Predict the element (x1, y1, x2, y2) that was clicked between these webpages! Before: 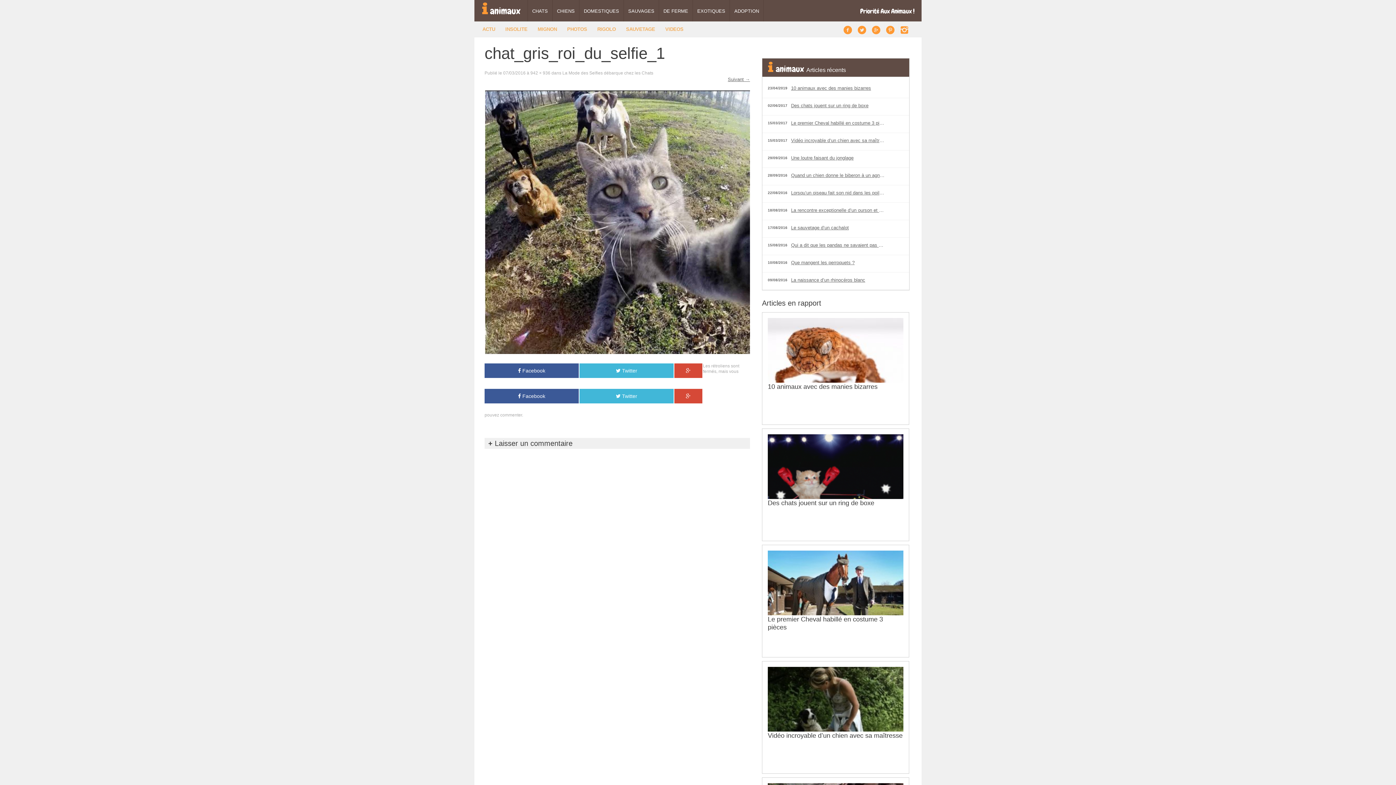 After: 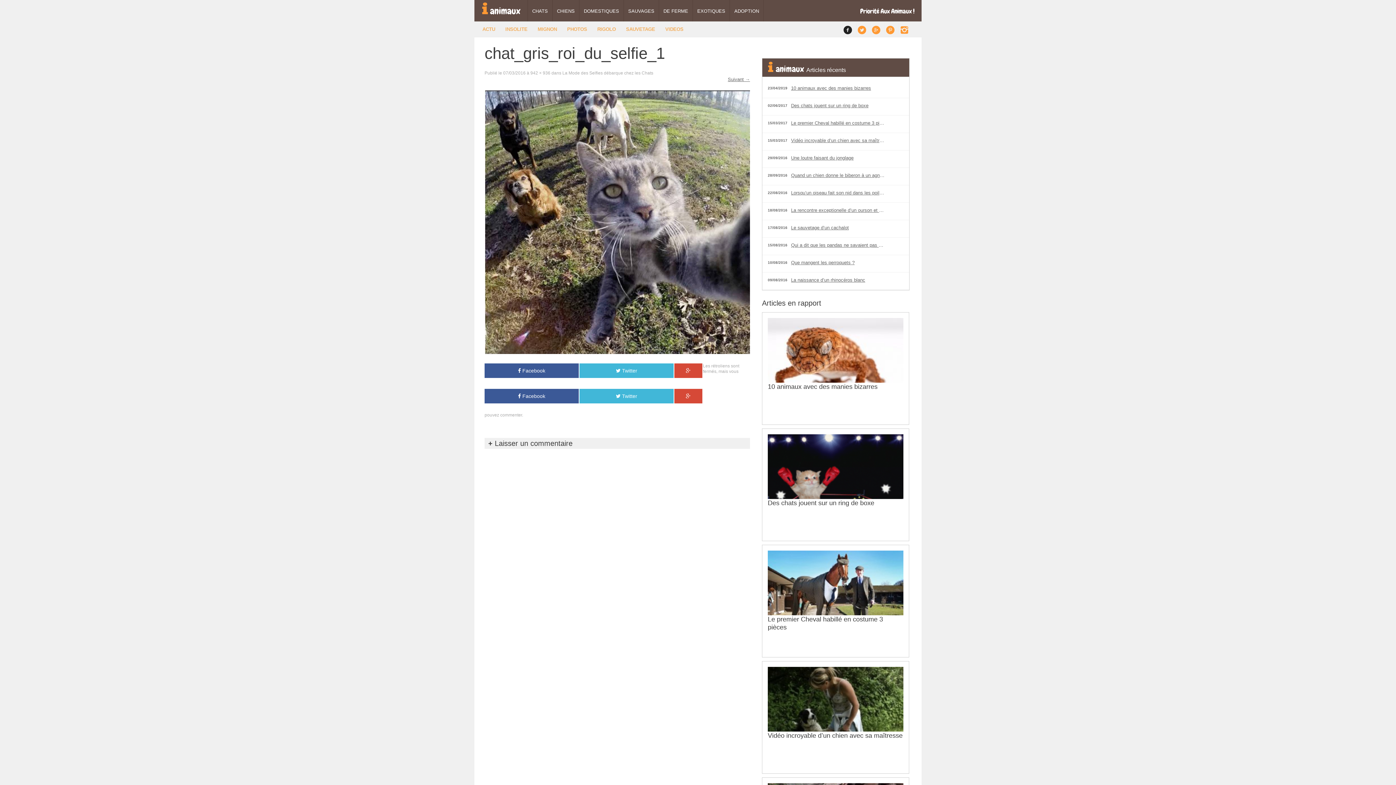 Action: bbox: (842, 22, 853, 33)